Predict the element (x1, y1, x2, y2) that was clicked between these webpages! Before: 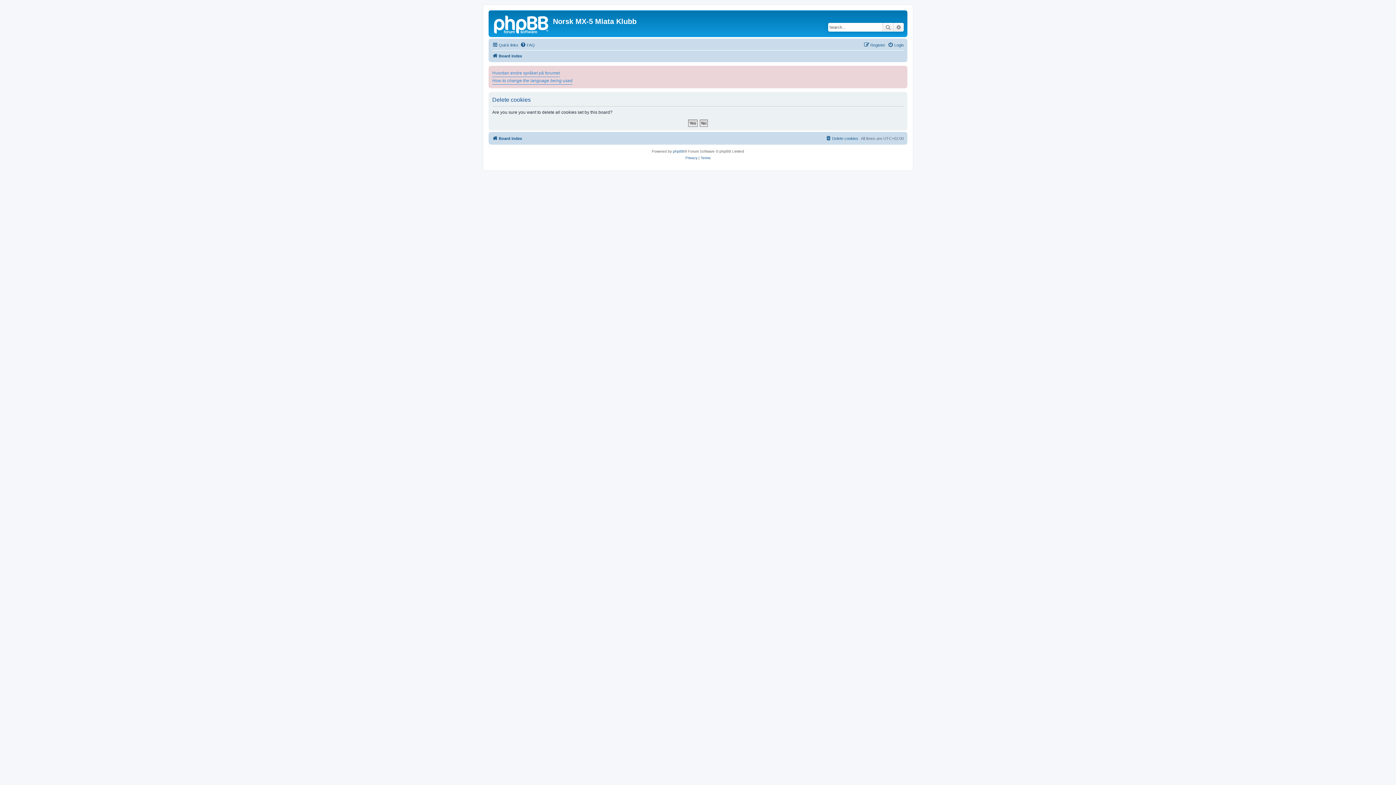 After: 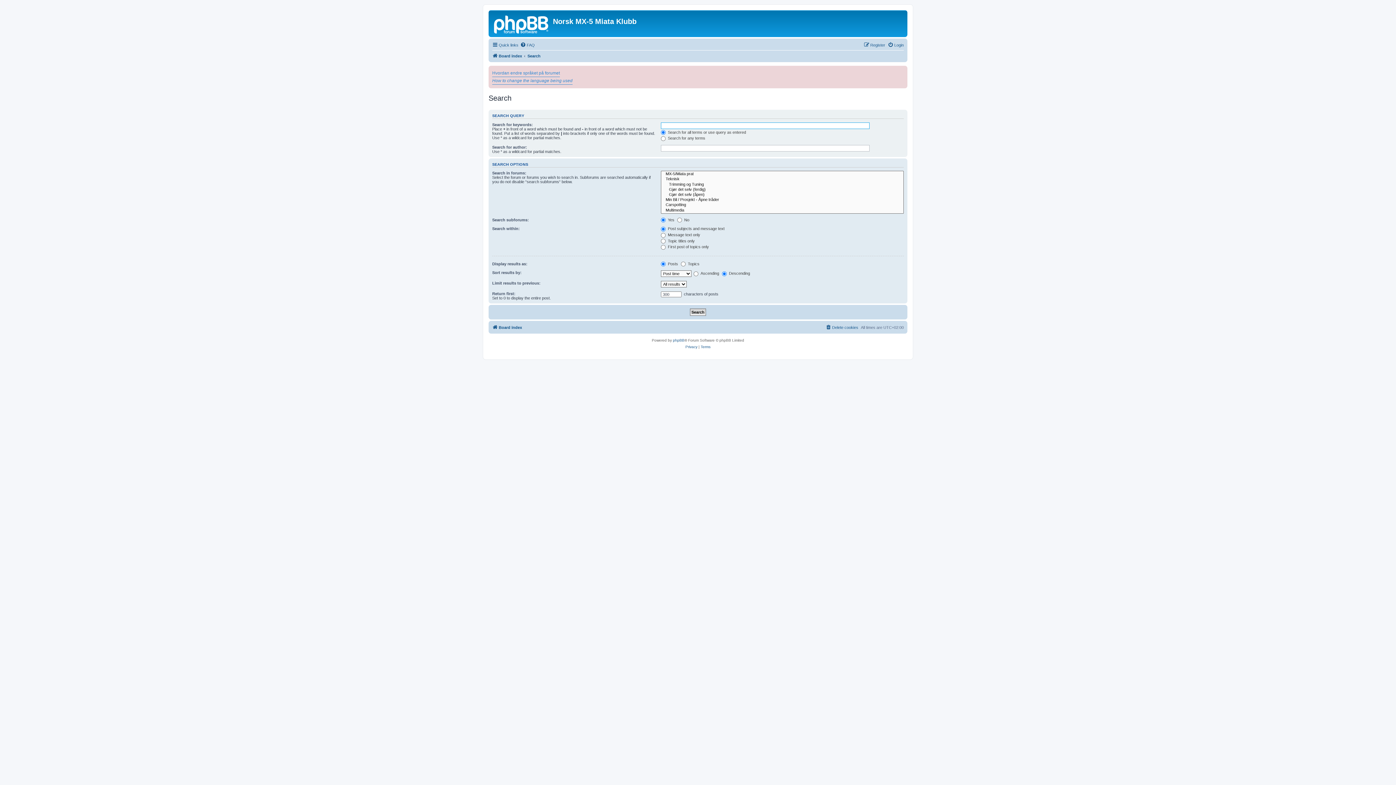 Action: label: Search bbox: (882, 22, 893, 31)